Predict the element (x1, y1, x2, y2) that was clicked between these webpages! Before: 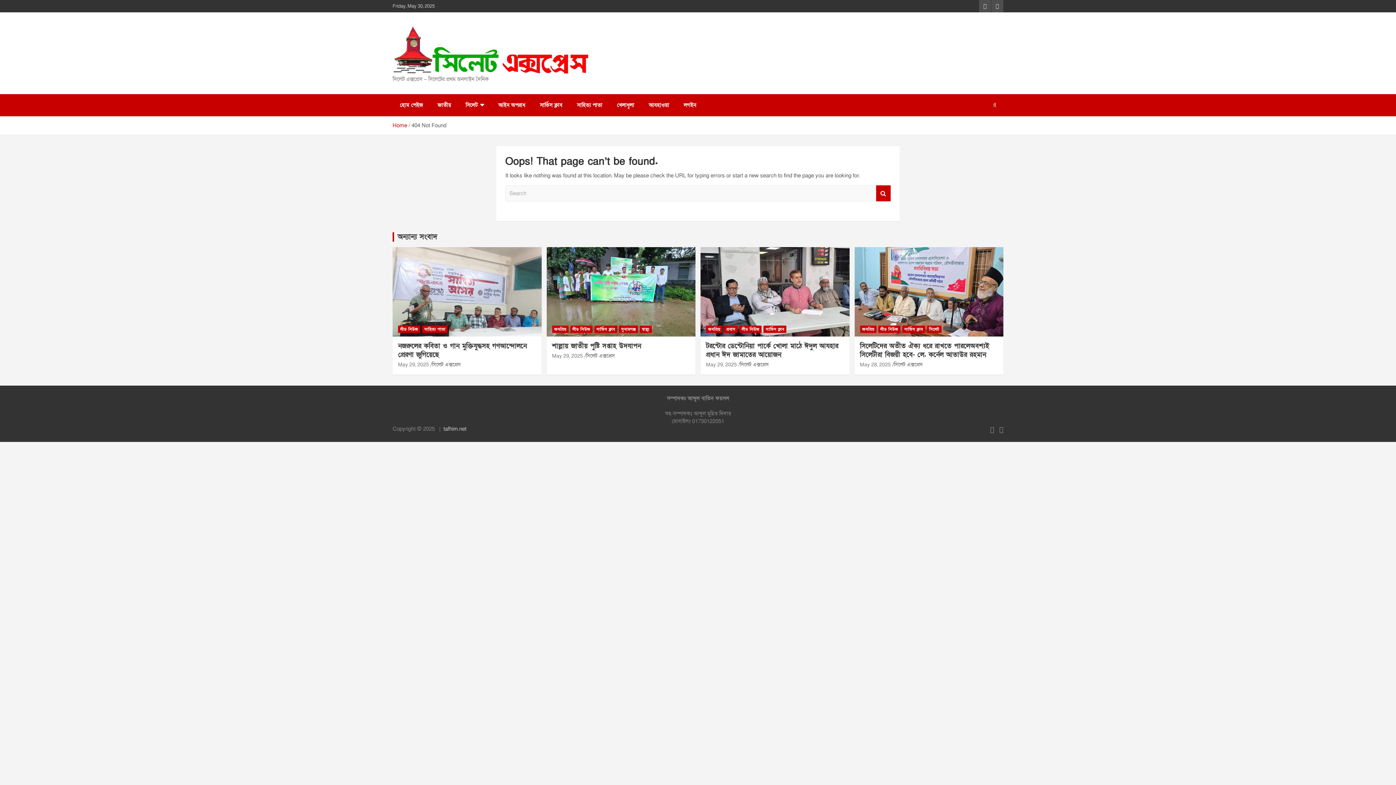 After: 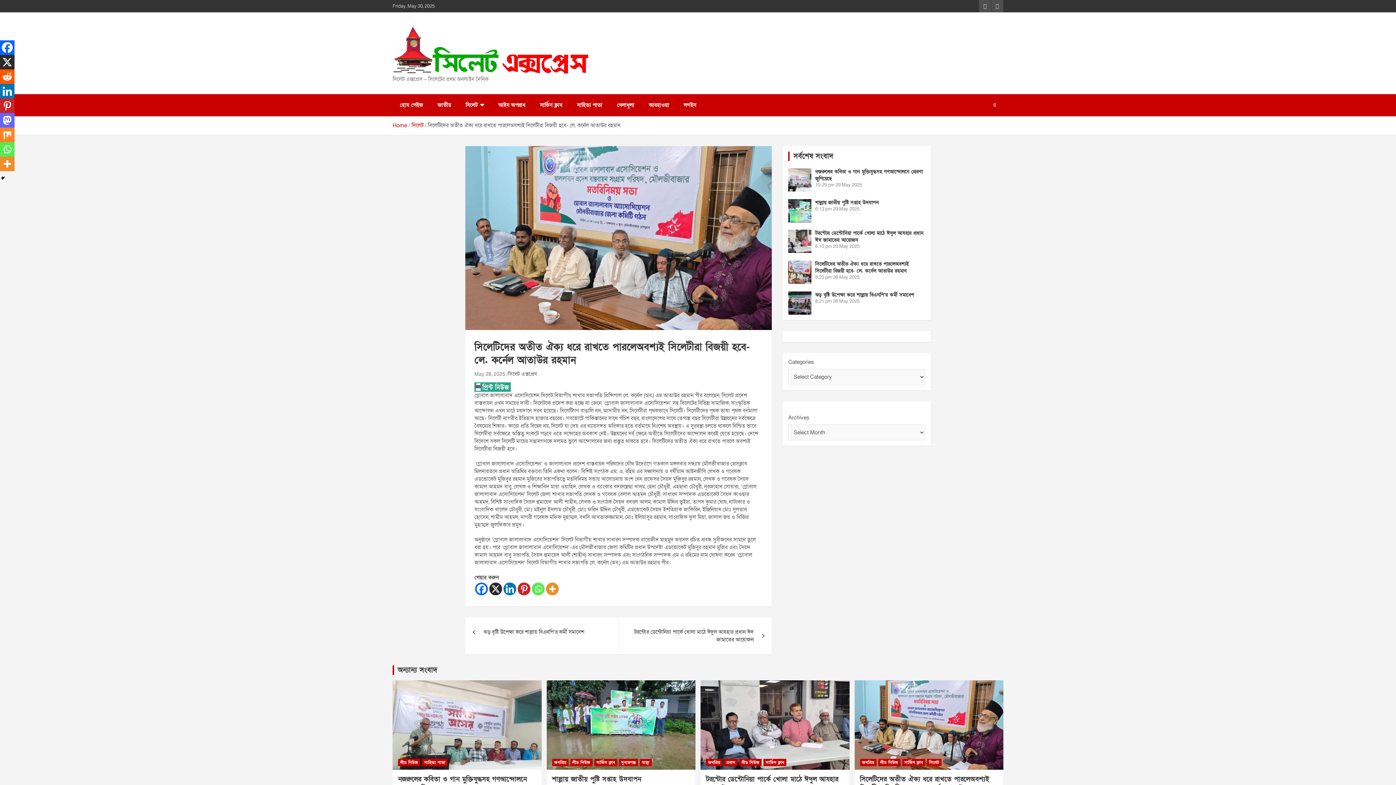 Action: label: সিলেটিদের অতীত ঐক্য ধরে রাখতে পারলেঅবশ্যই সিলেটীরা বিজয়ী হবে- লে. কর্নেল আতাউর রহমান bbox: (860, 341, 989, 359)